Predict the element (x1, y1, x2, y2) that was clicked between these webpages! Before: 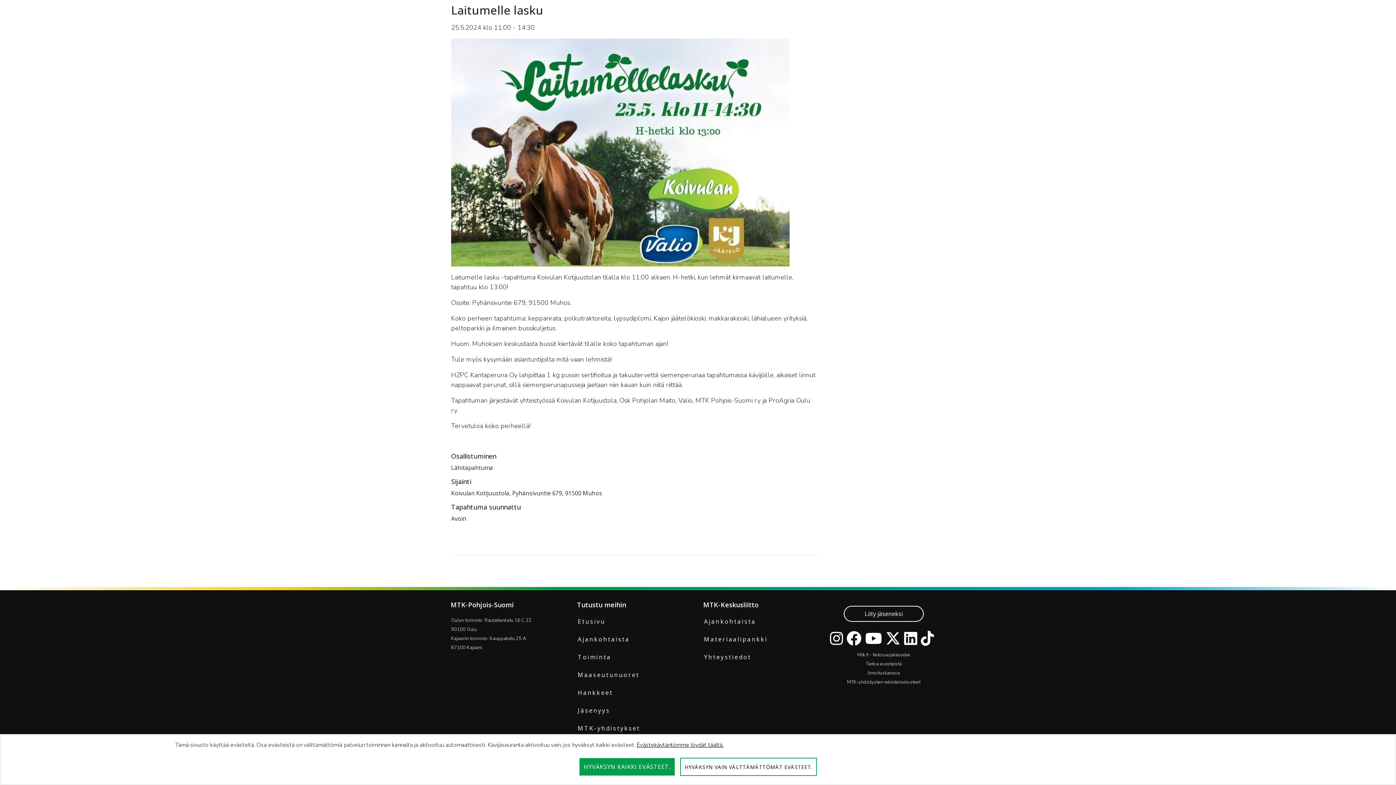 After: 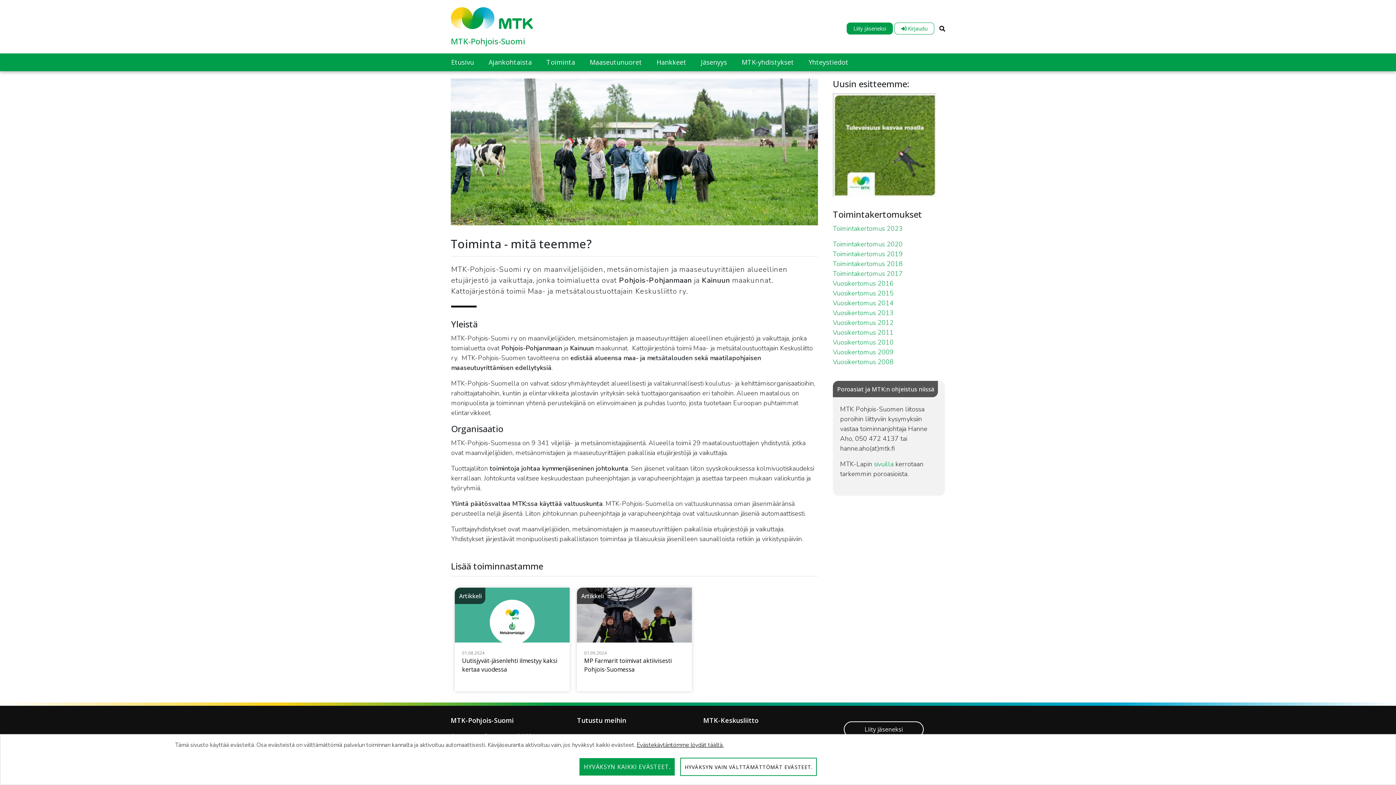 Action: bbox: (577, 653, 611, 661) label: Toiminta